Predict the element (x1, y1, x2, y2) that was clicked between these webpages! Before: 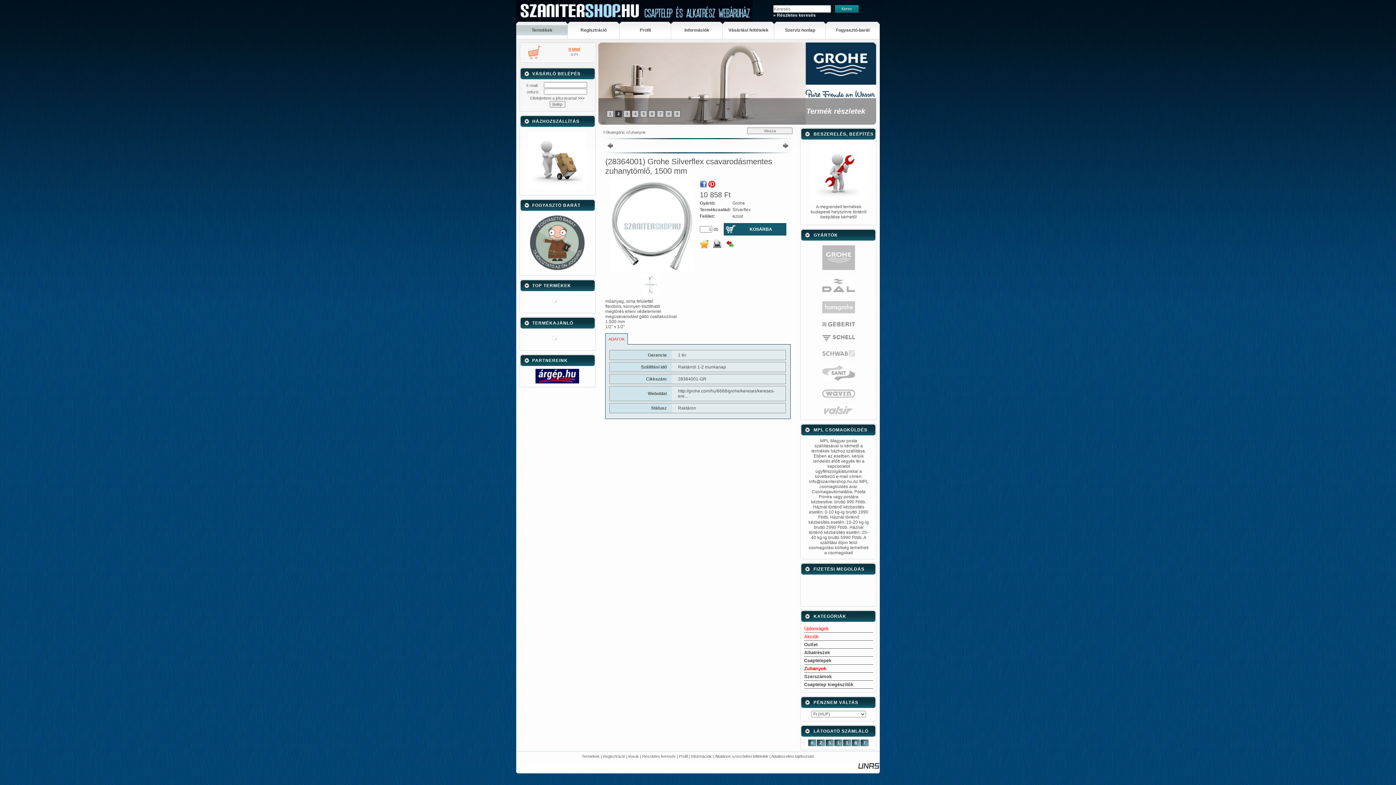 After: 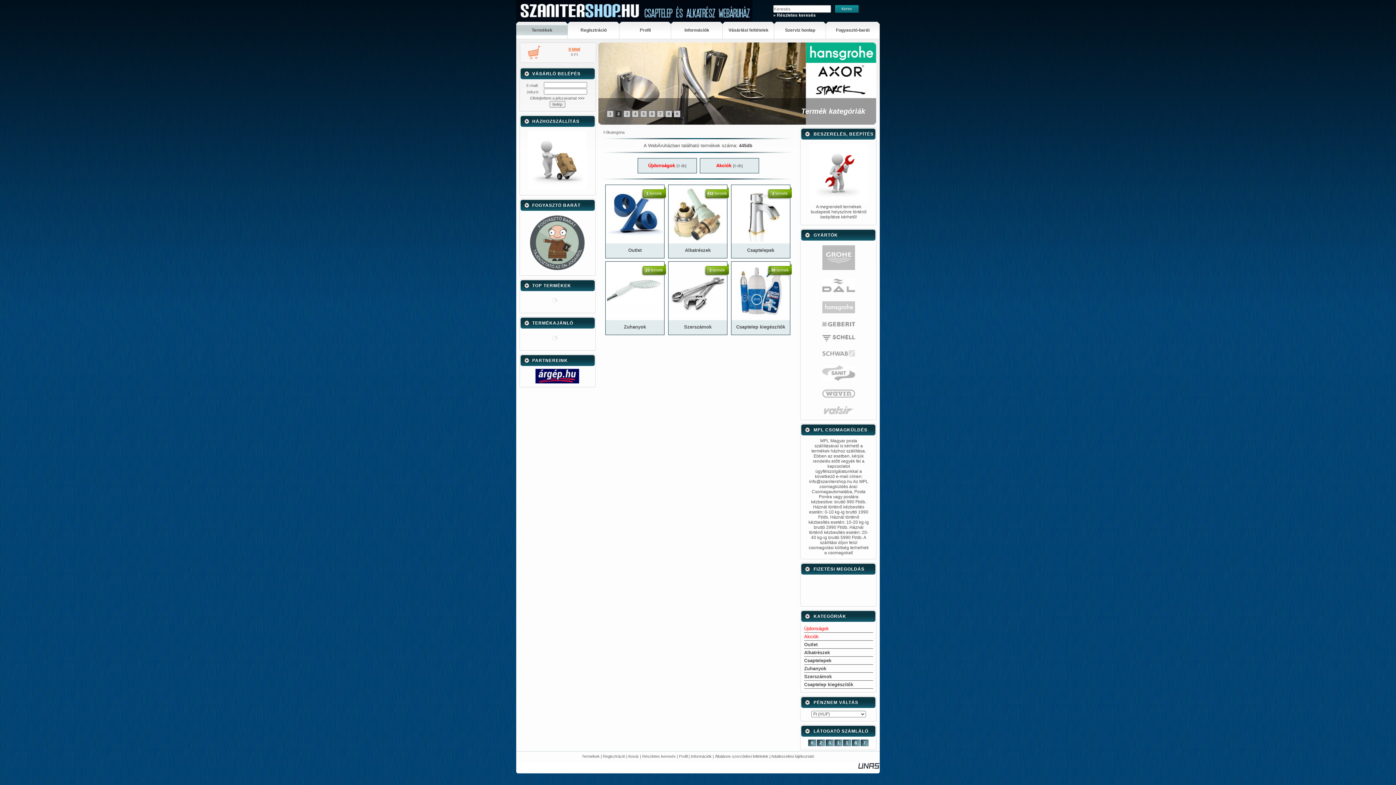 Action: bbox: (582, 754, 599, 758) label: Termékek